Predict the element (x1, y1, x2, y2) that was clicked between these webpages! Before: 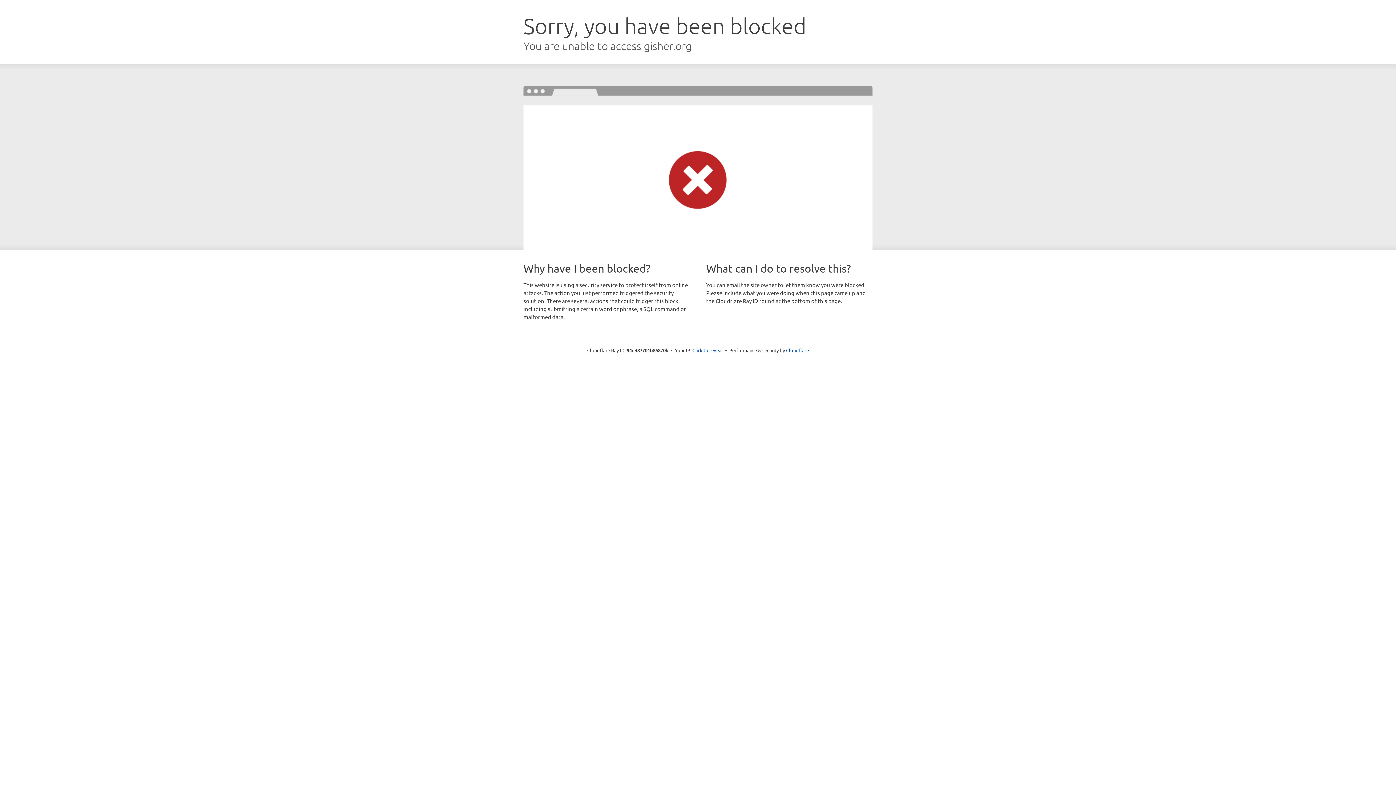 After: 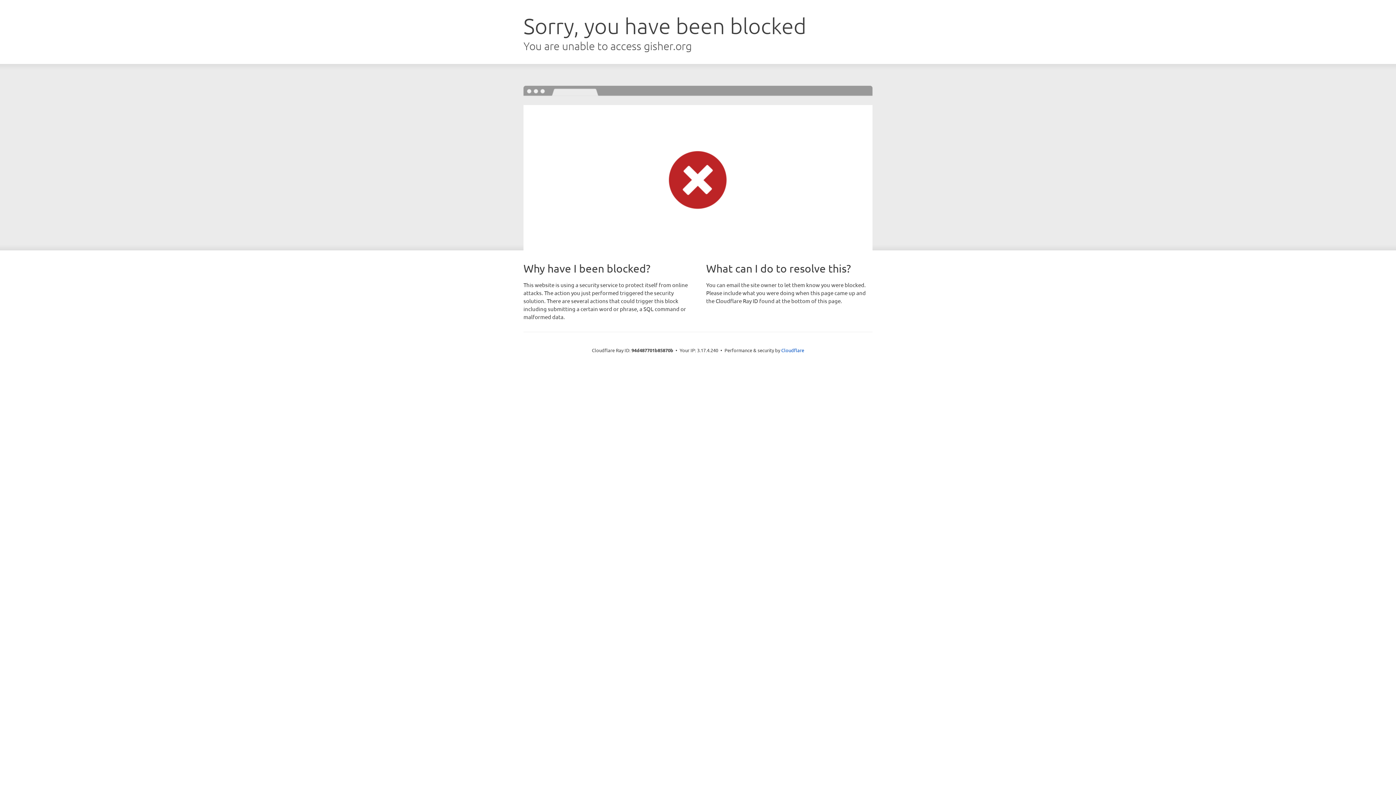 Action: label: Click to reveal bbox: (692, 346, 723, 353)